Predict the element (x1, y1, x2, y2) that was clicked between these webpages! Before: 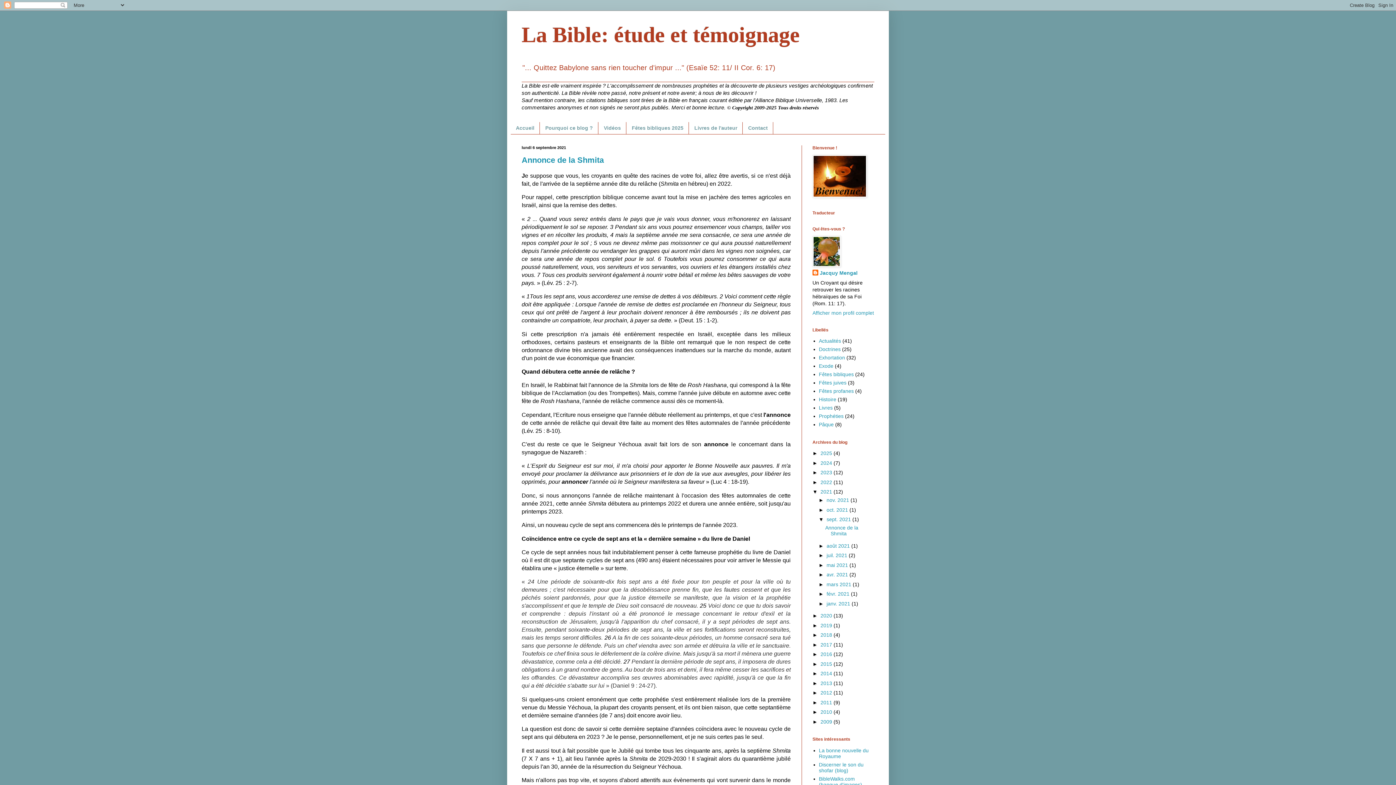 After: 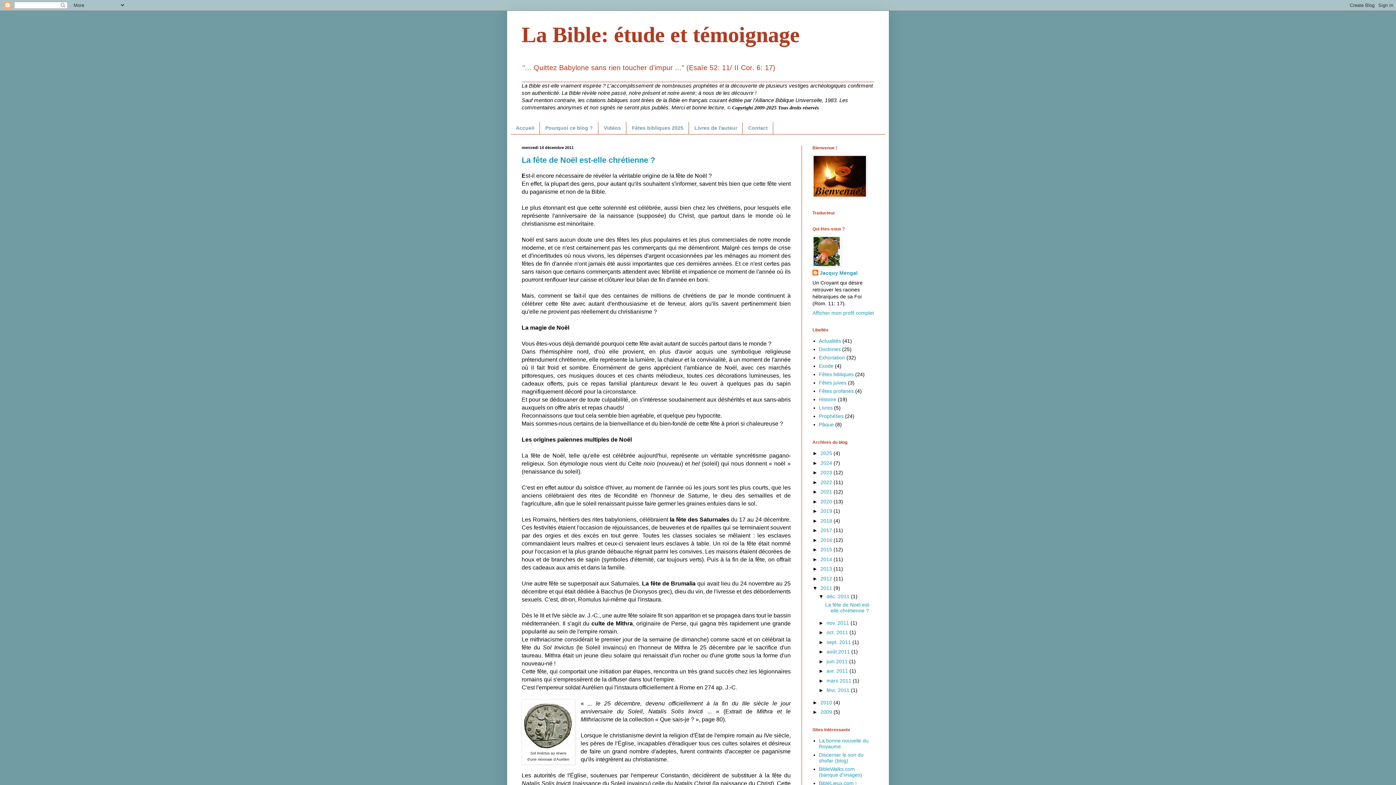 Action: bbox: (820, 699, 833, 705) label: 2011 